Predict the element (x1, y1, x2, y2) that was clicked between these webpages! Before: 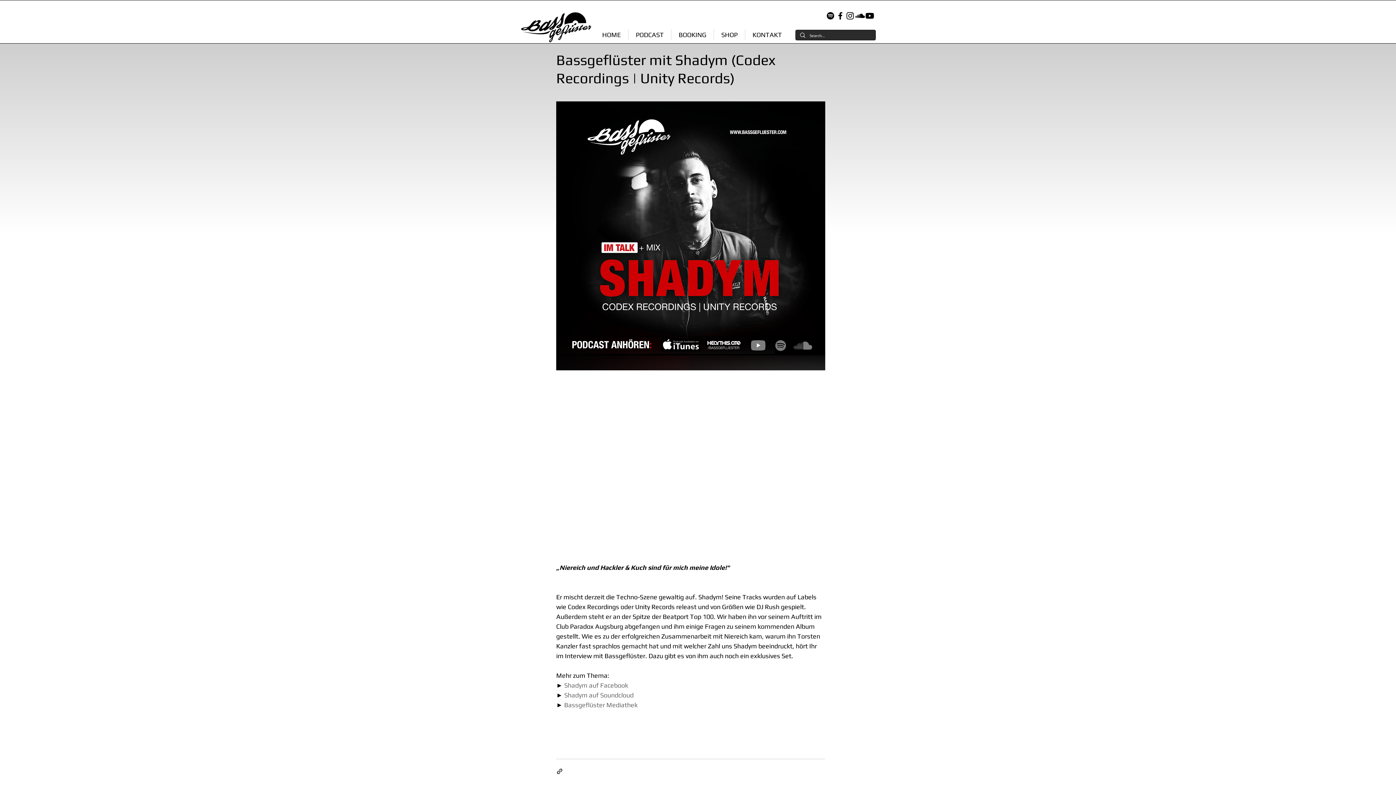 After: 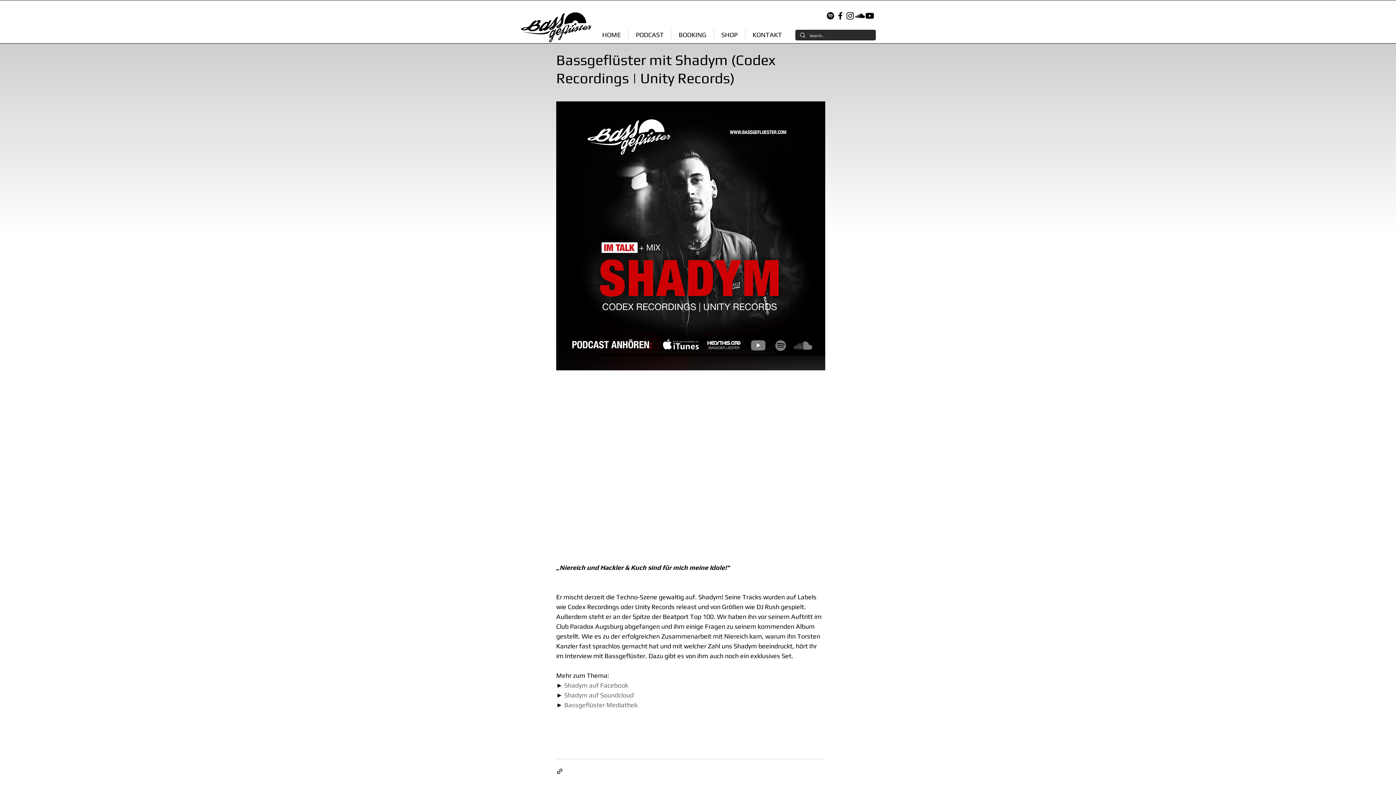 Action: label: Instagram bbox: (845, 10, 855, 20)